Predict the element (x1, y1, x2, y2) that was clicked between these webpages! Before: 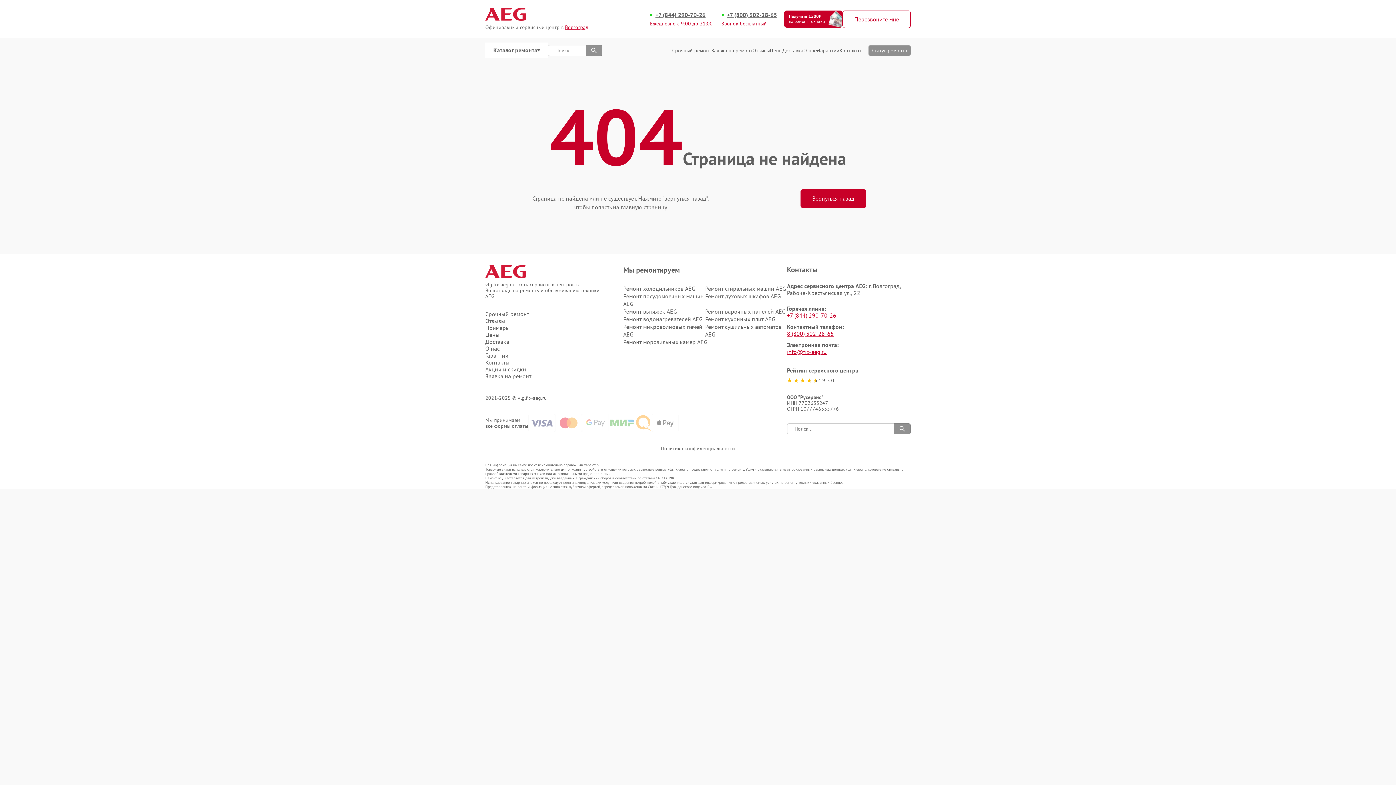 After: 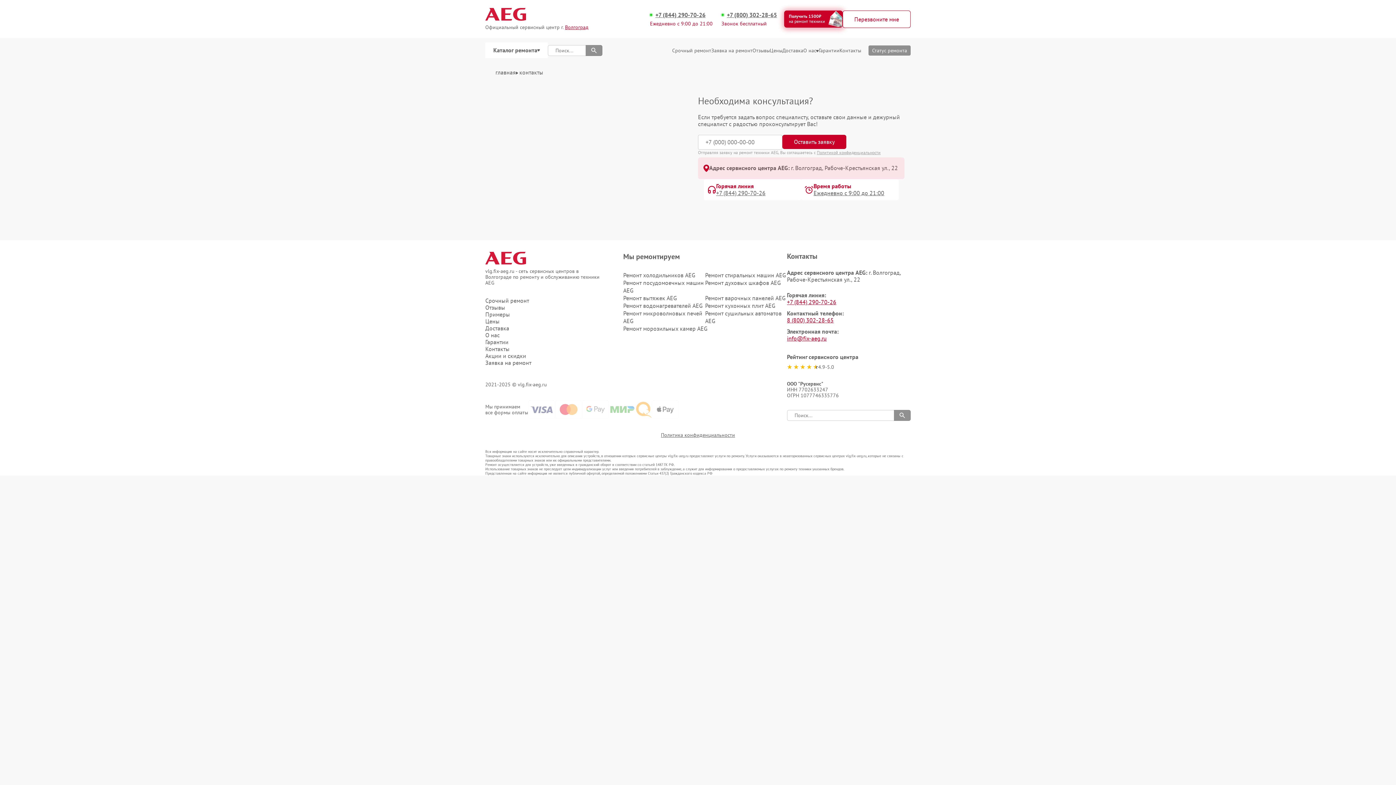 Action: label: Контакты bbox: (839, 47, 861, 53)